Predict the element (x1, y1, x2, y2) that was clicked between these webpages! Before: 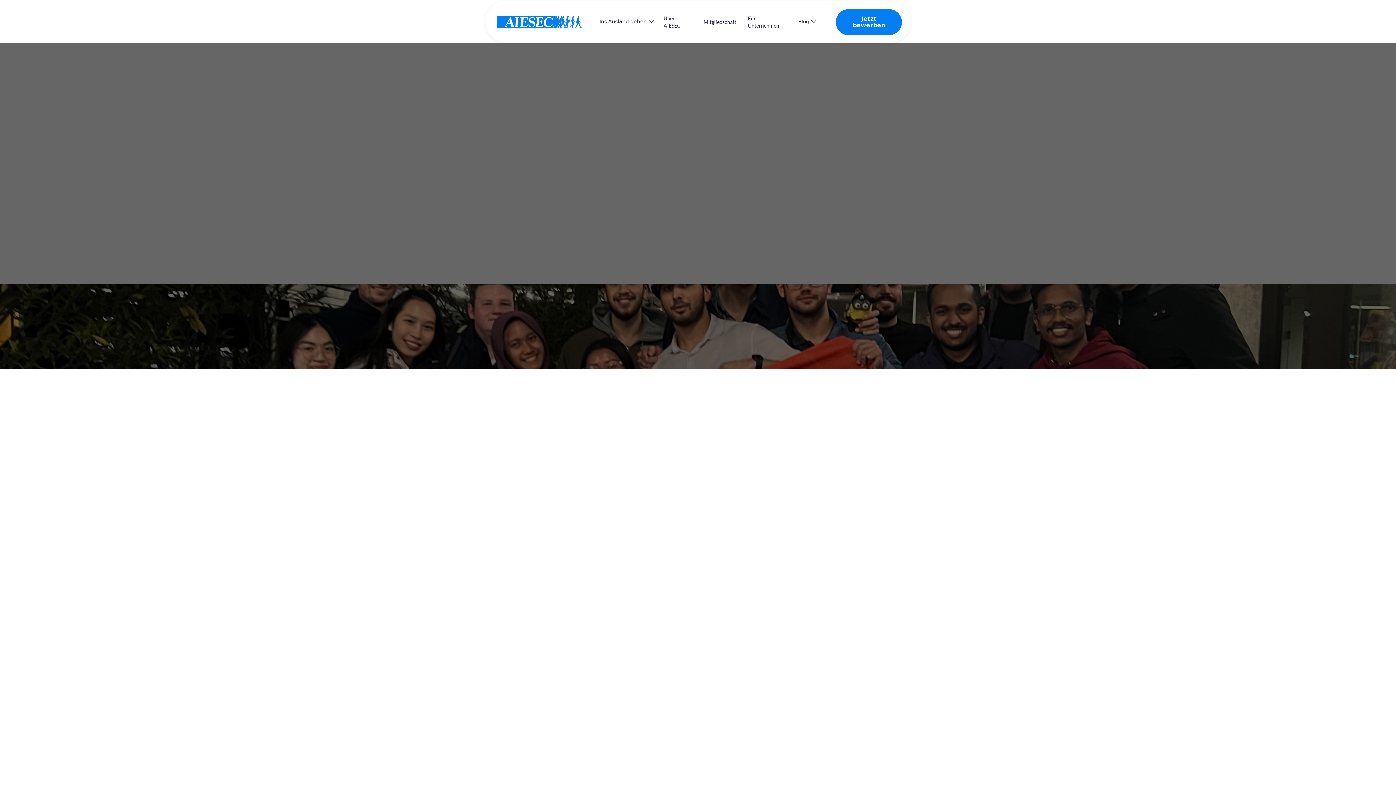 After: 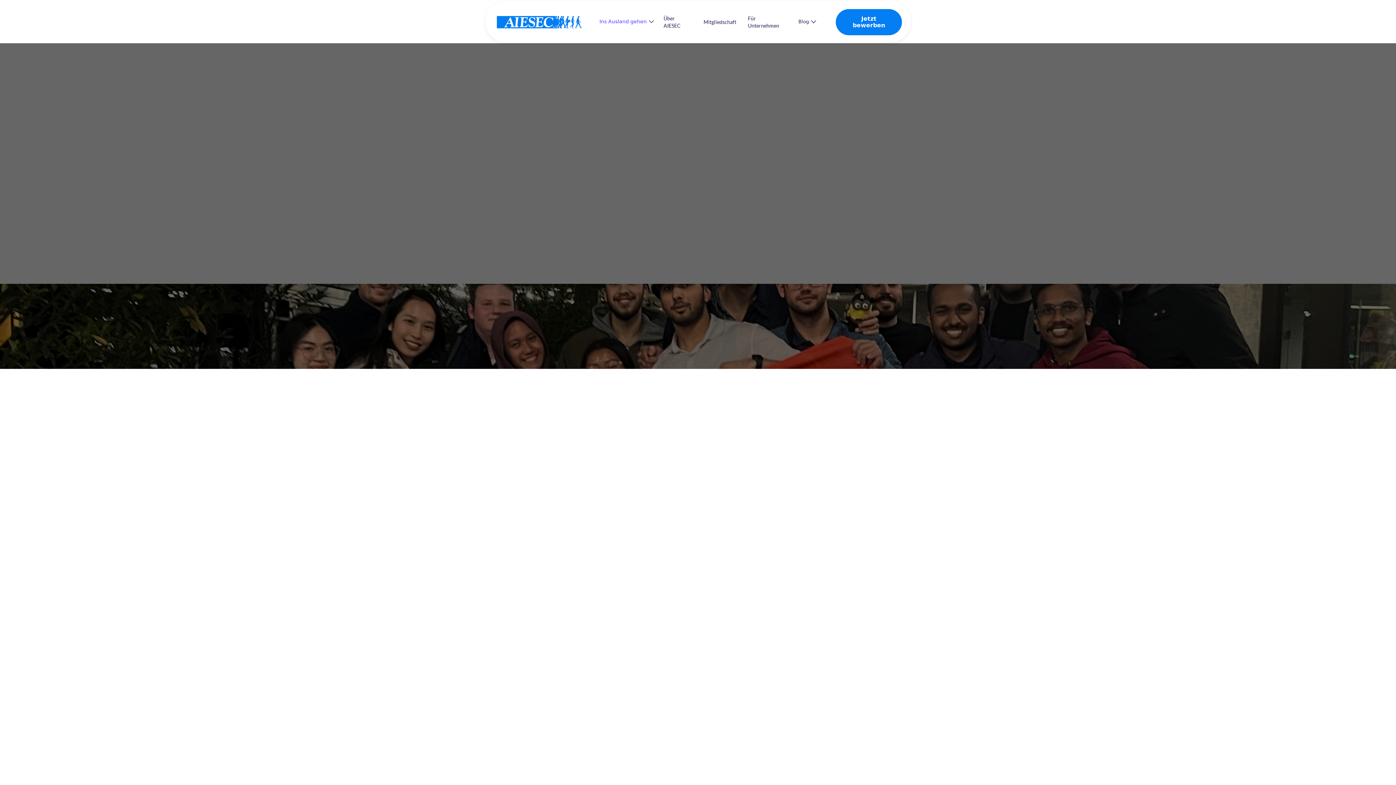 Action: label: Ins Ausland gehen bbox: (599, 17, 652, 25)